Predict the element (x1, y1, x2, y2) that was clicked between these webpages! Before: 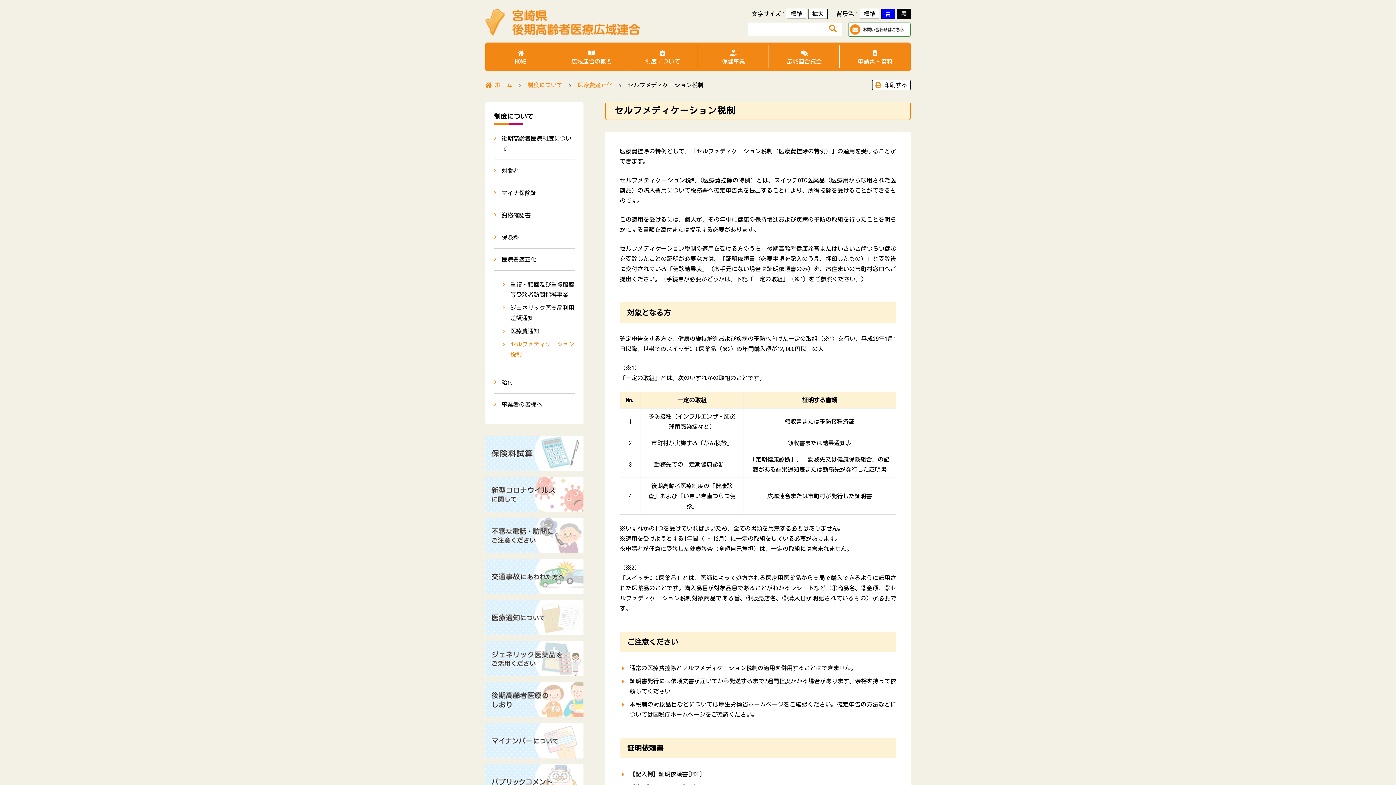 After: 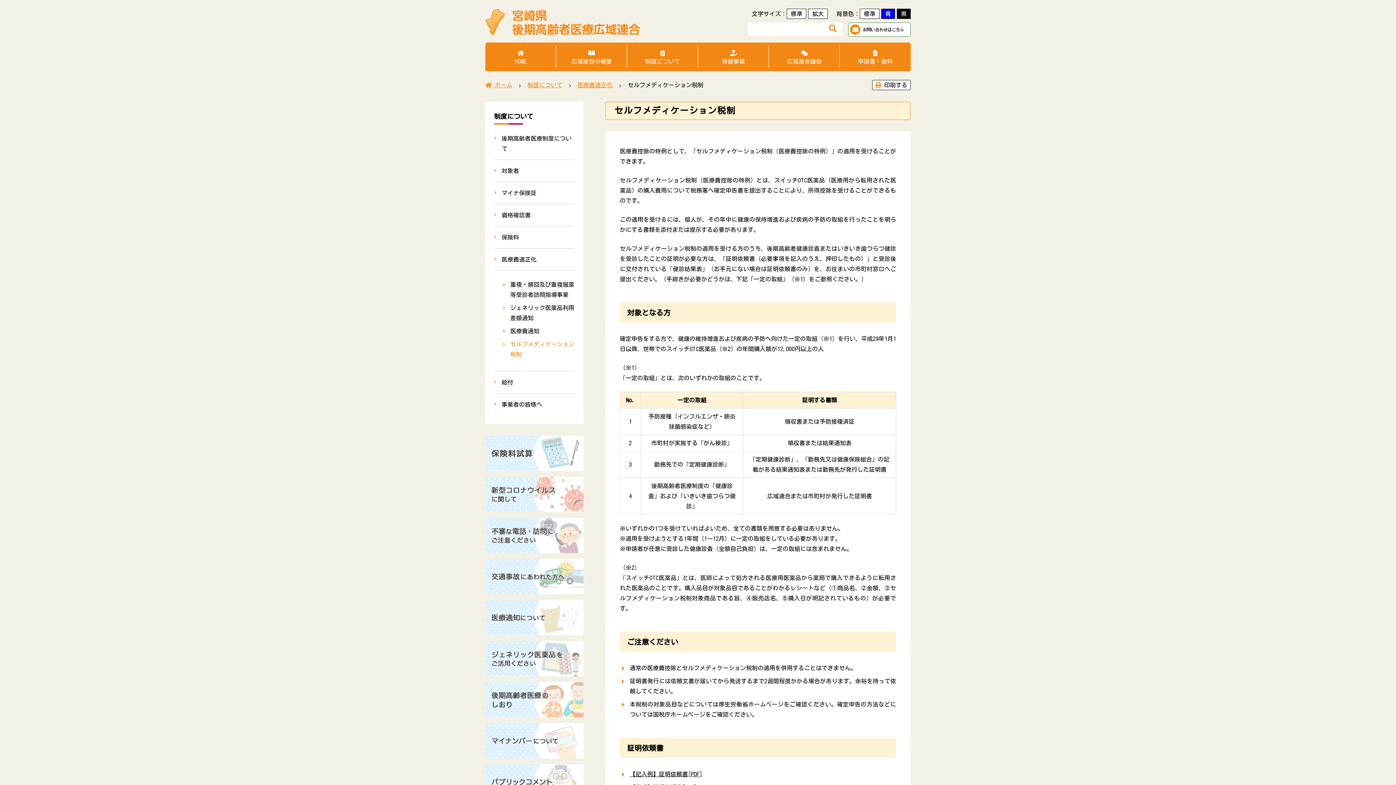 Action: bbox: (860, 8, 879, 18) label: 標準